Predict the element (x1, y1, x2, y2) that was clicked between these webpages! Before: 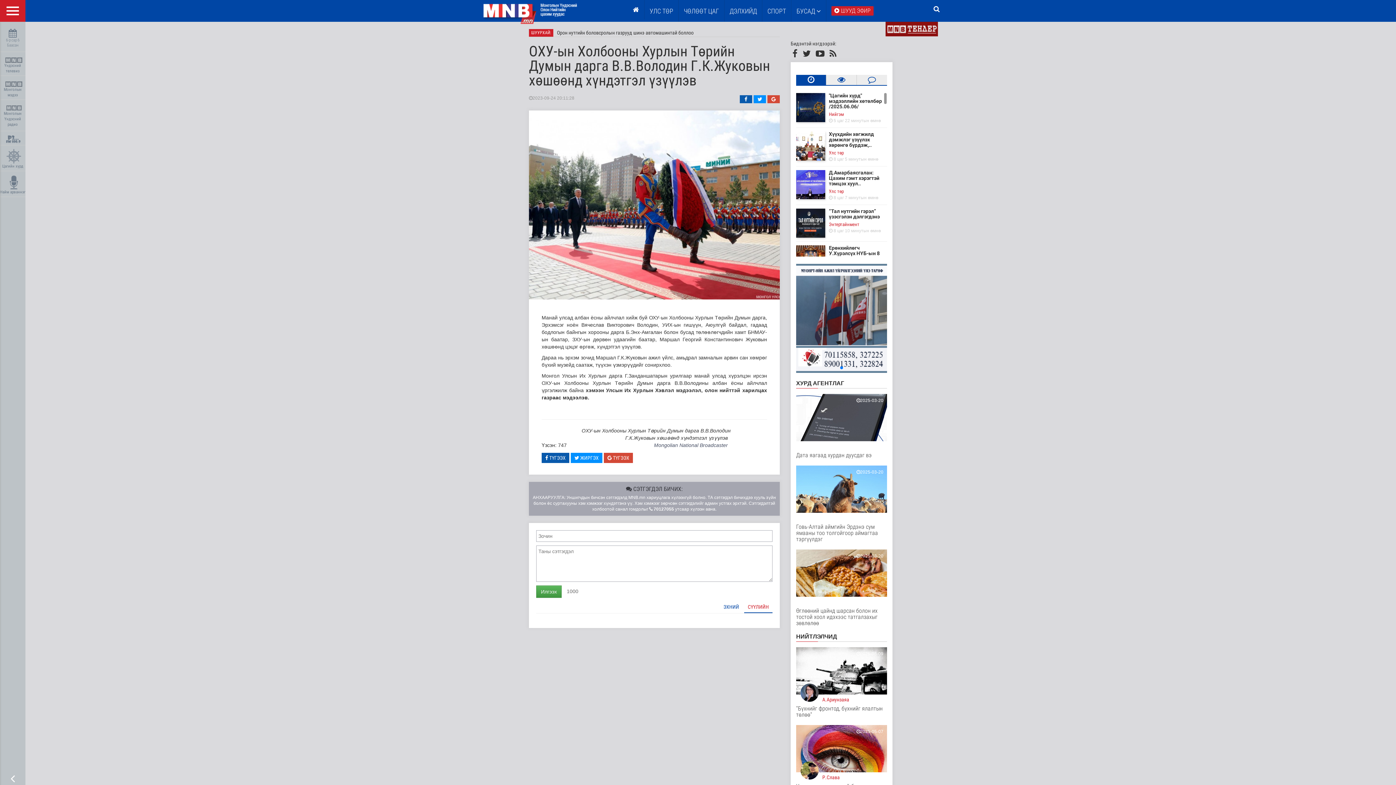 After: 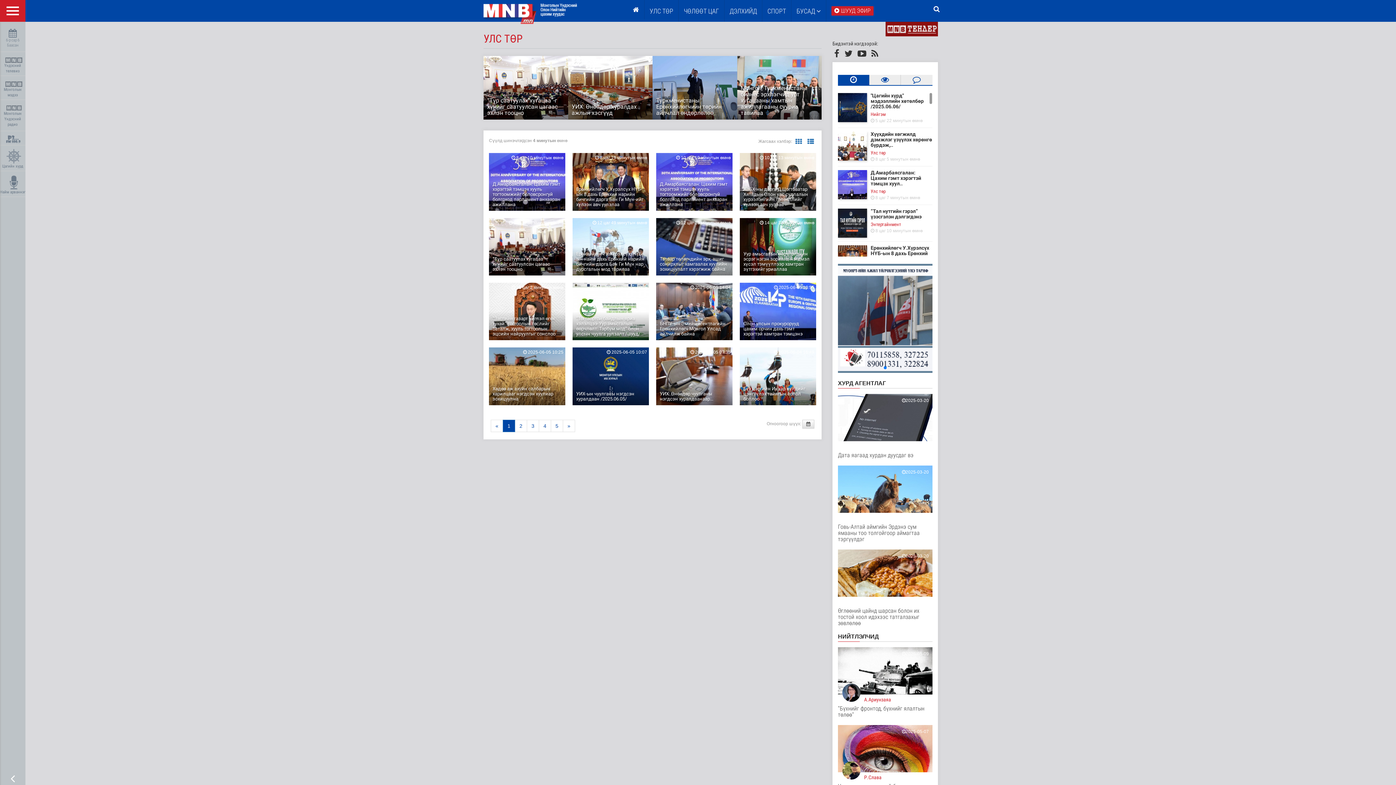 Action: label: Улс төр bbox: (829, 149, 844, 156)